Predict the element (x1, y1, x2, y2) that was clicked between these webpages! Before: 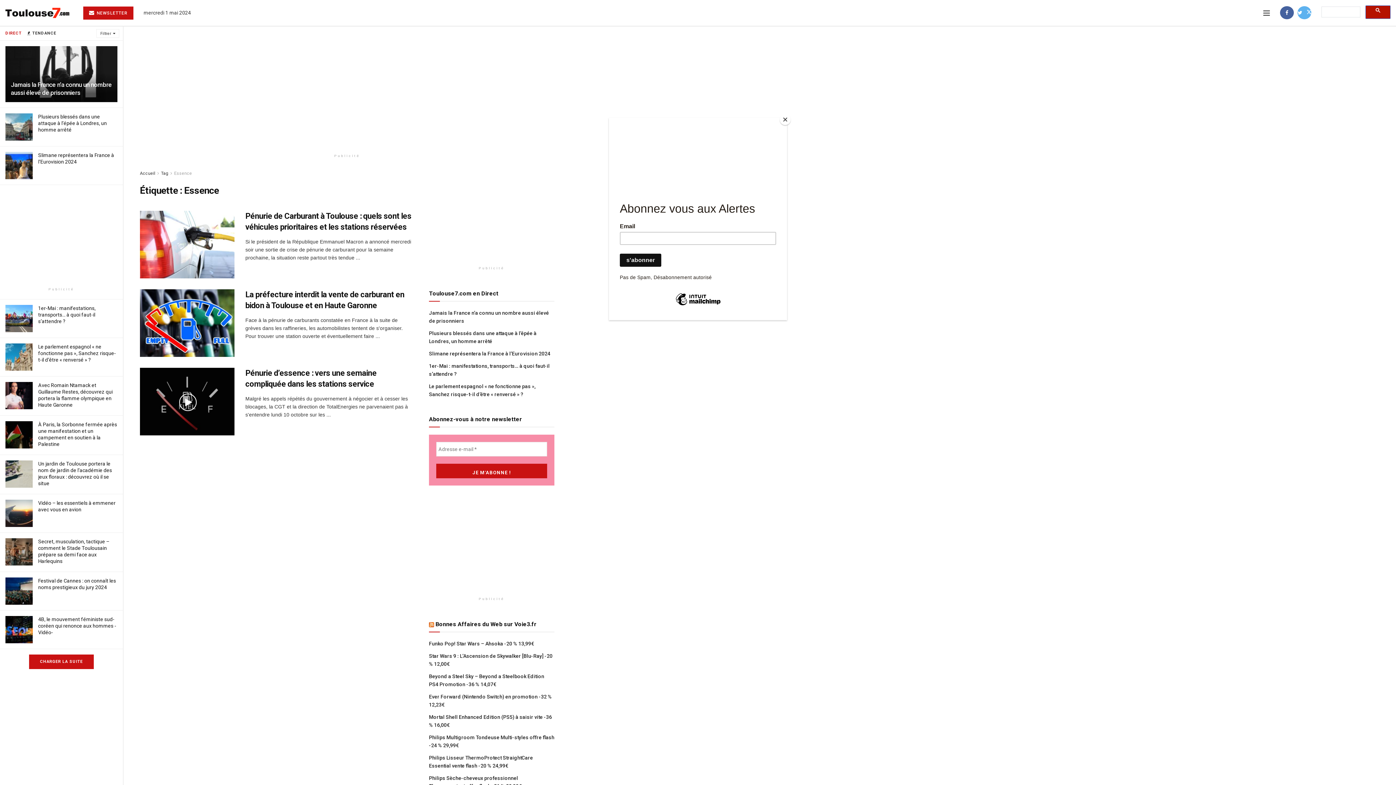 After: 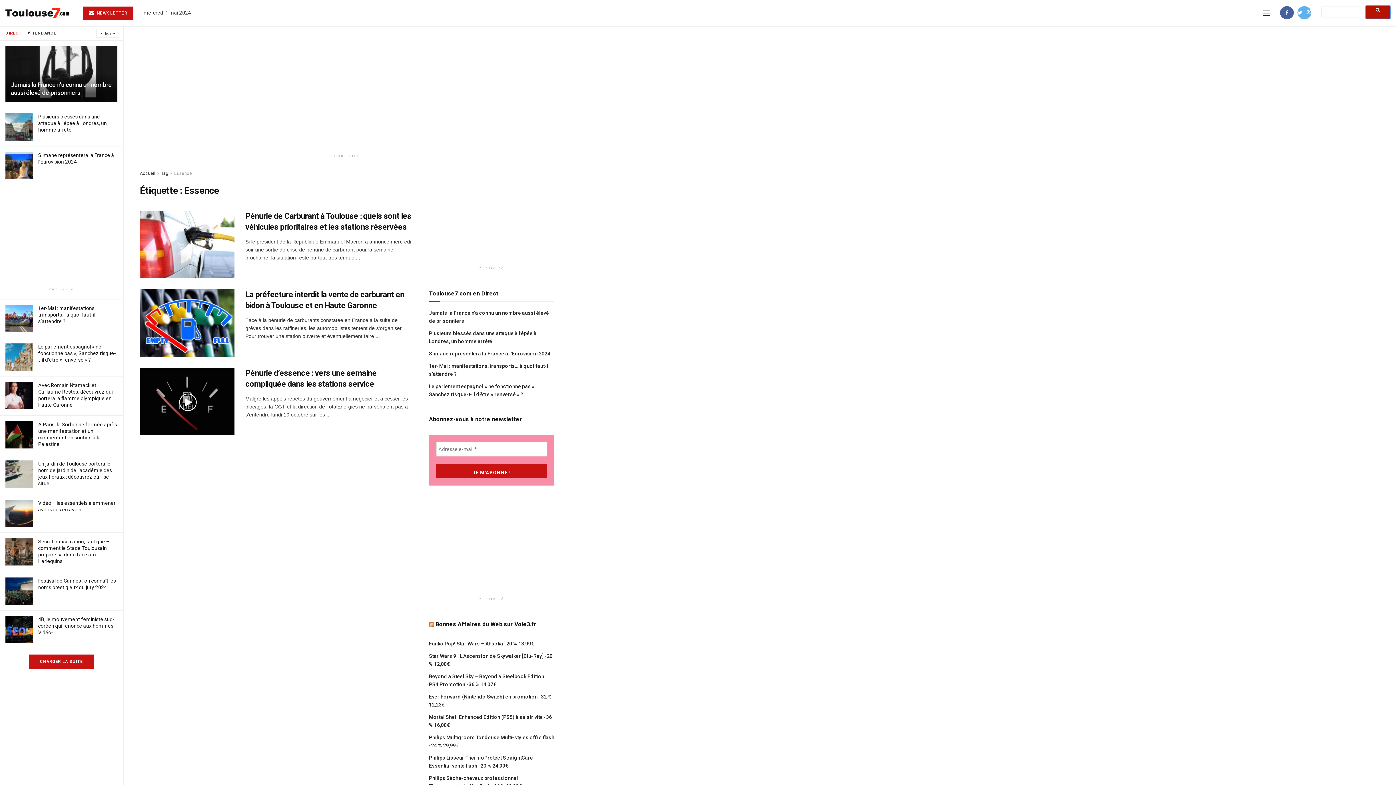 Action: bbox: (780, 114, 790, 125) label: Close